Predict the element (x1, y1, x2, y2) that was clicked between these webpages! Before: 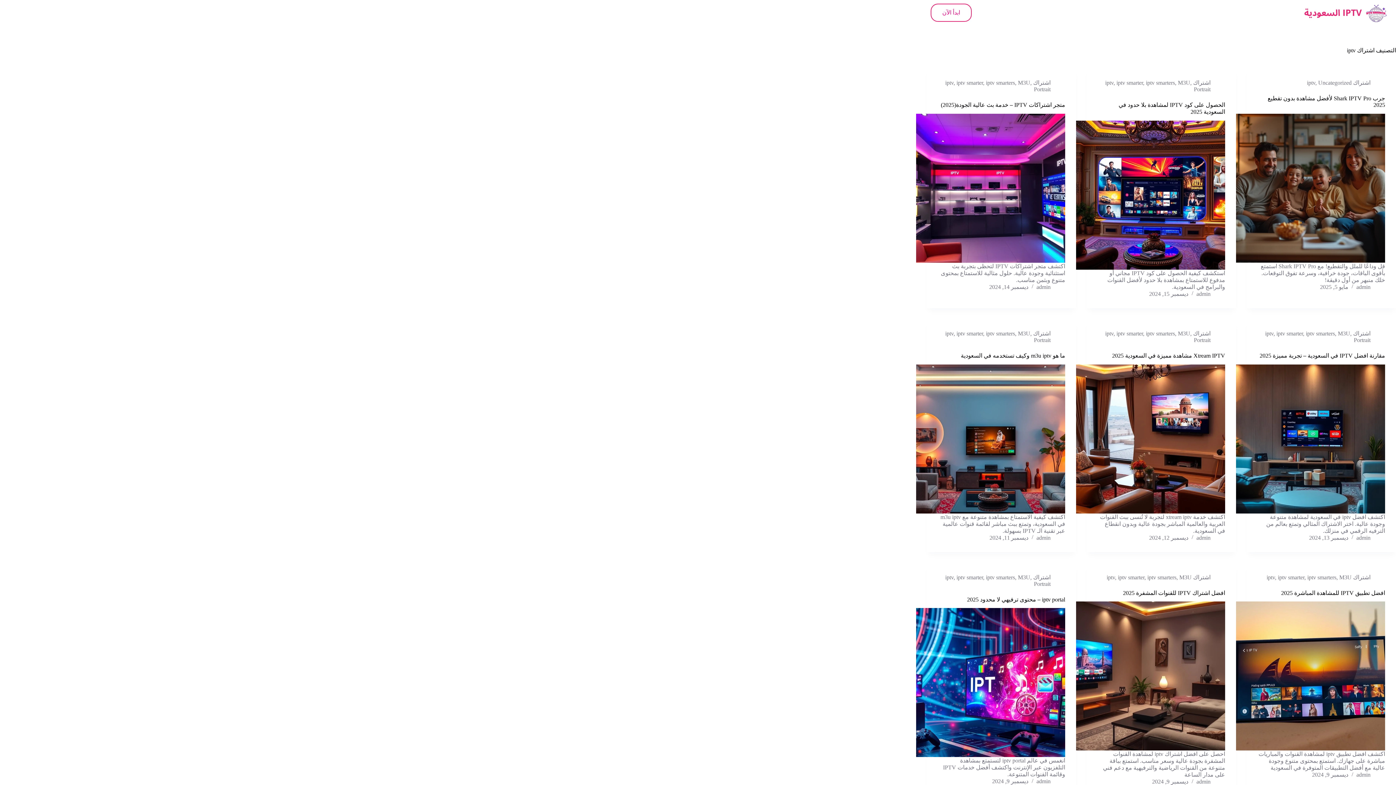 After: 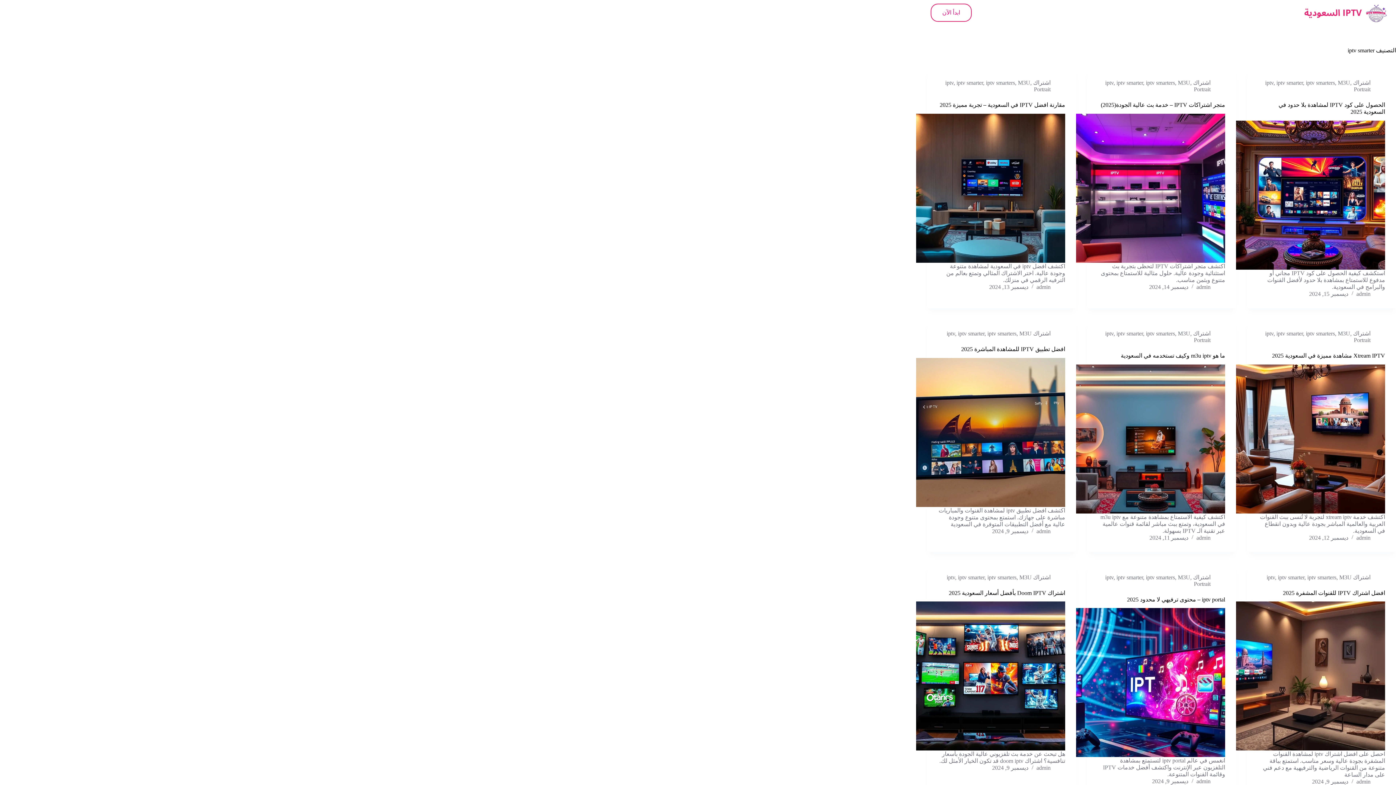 Action: bbox: (956, 79, 983, 85) label: iptv smarter